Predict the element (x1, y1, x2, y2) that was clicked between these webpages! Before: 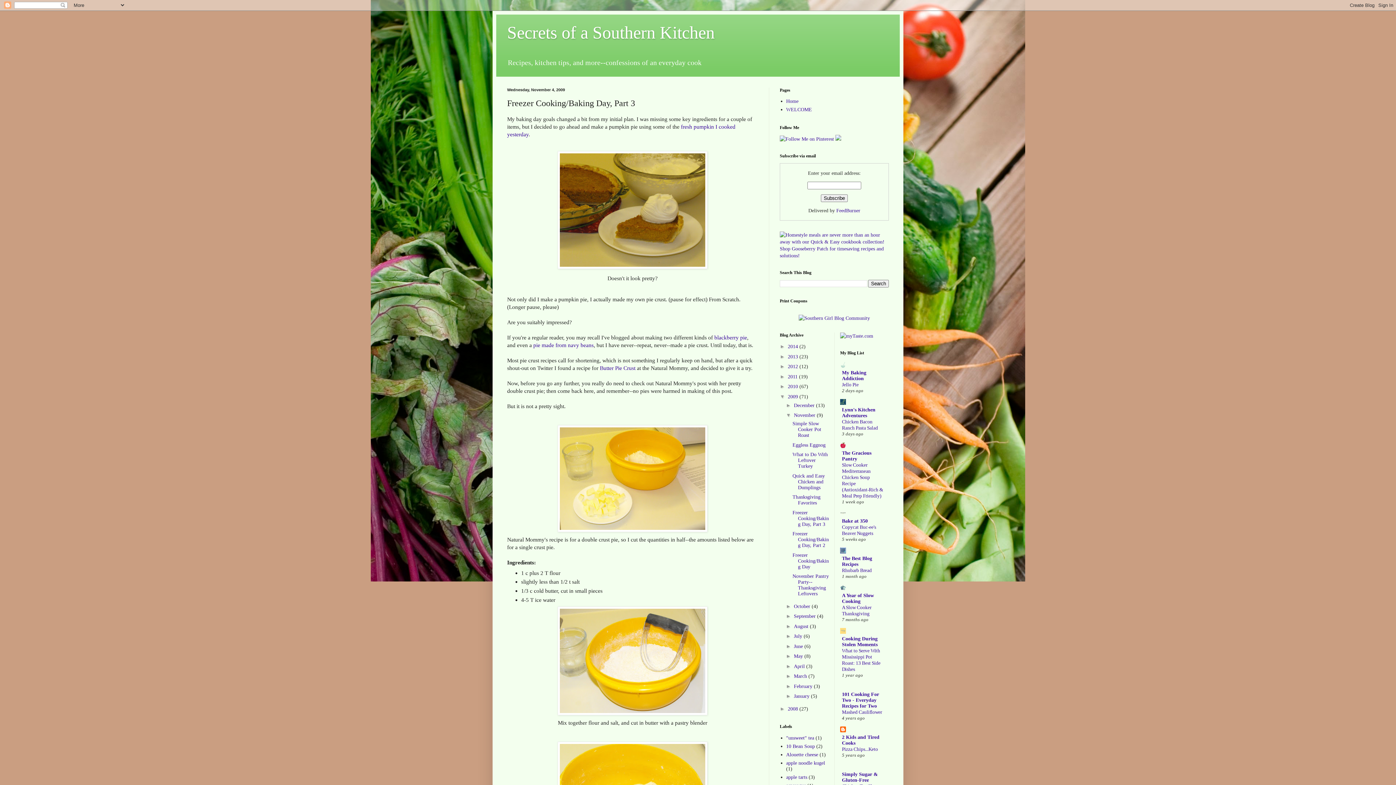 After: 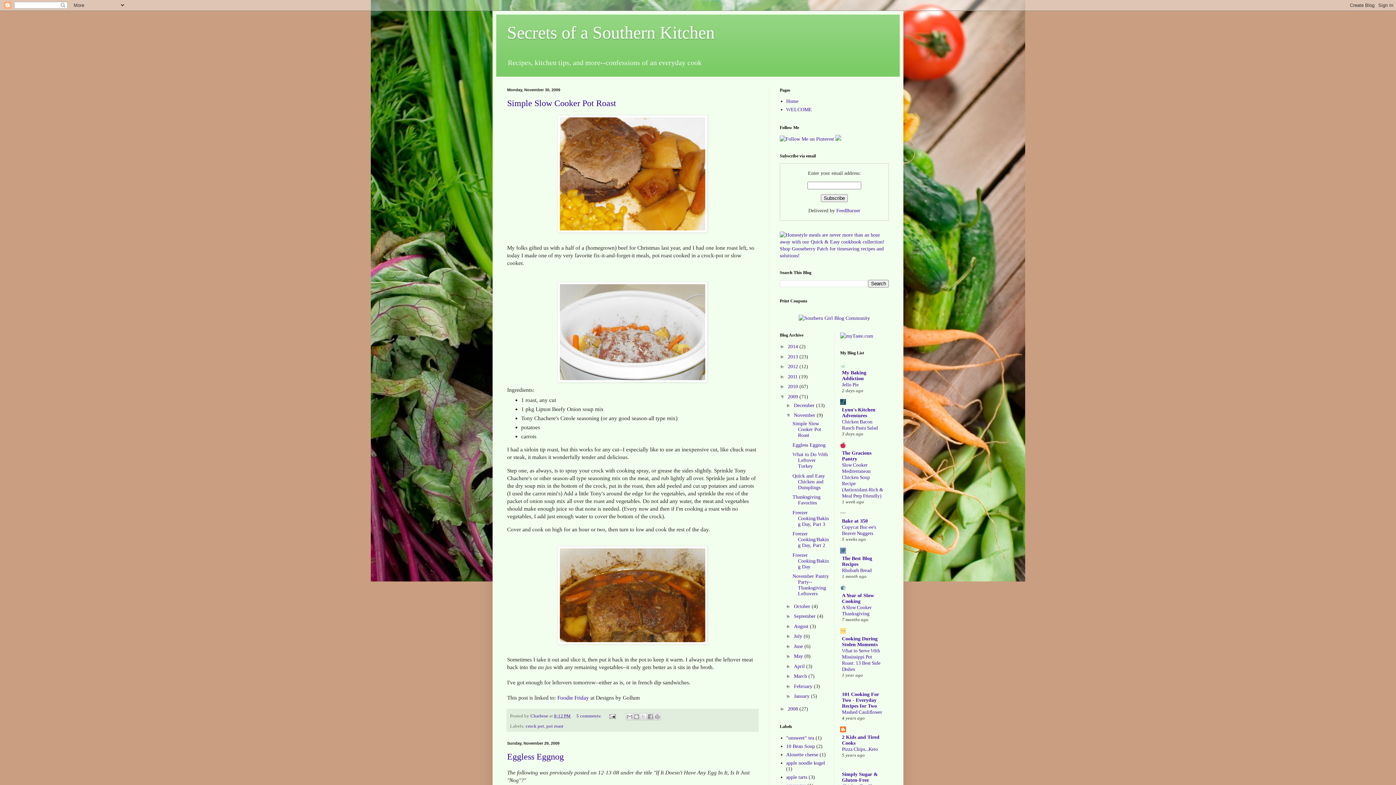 Action: label: November  bbox: (794, 412, 817, 418)